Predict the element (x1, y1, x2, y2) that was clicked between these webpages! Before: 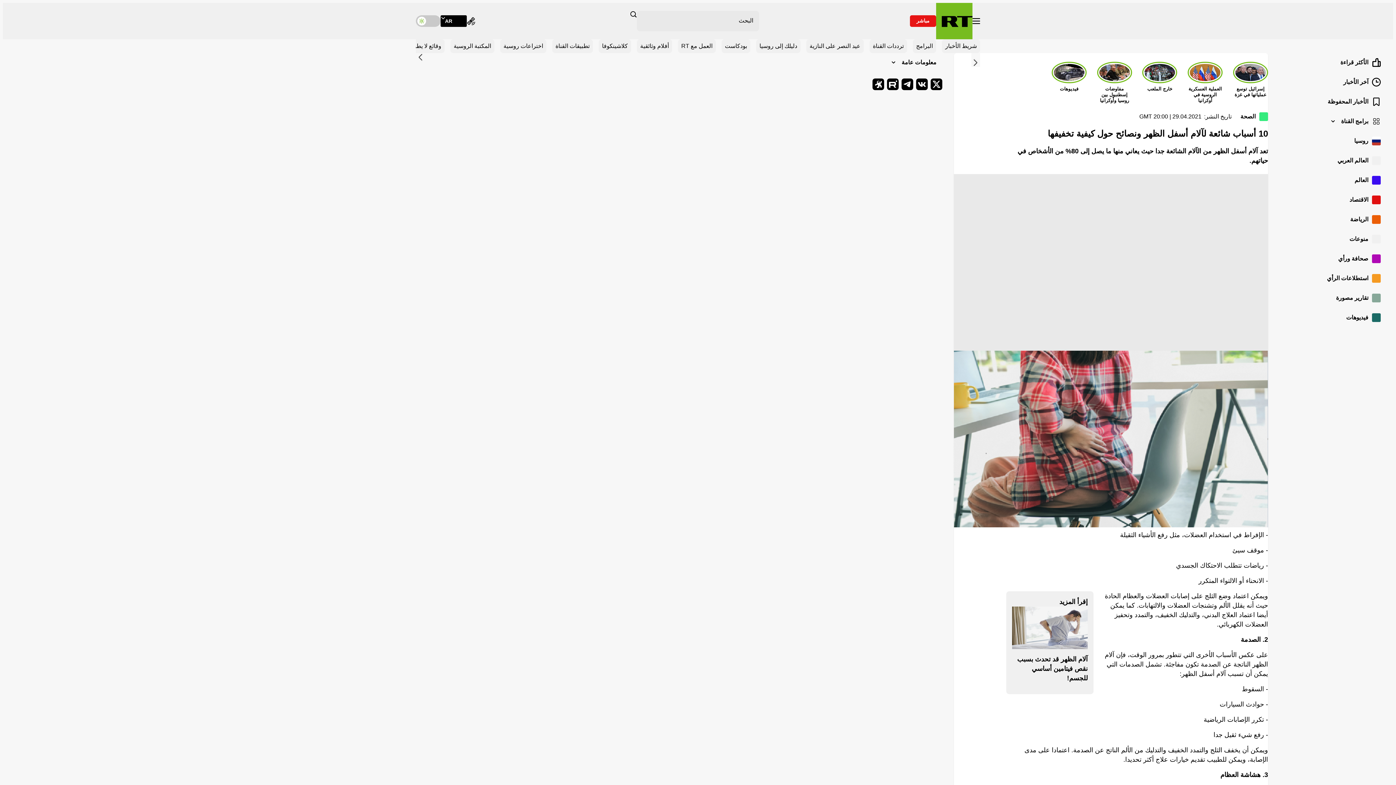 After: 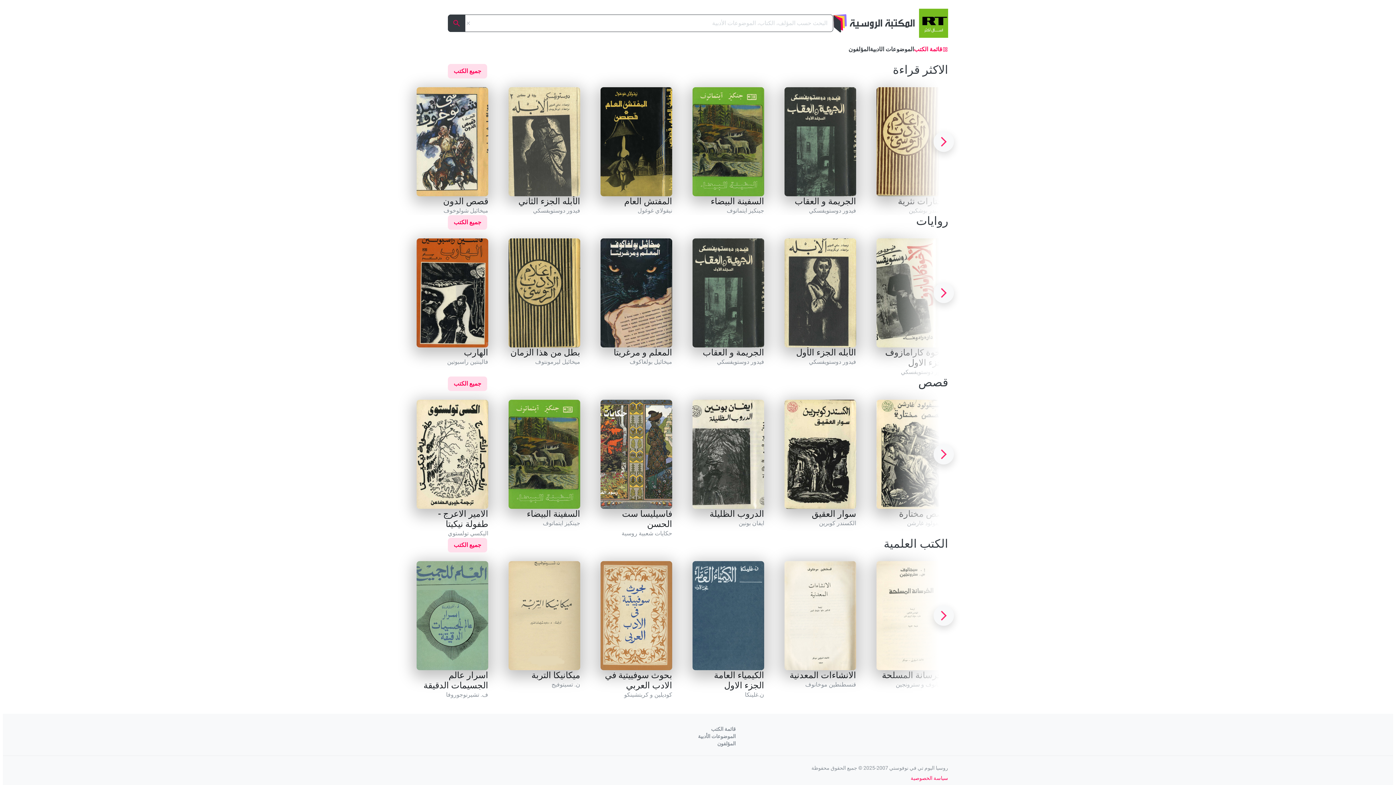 Action: bbox: (450, 39, 494, 53) label: المكتبة الروسية